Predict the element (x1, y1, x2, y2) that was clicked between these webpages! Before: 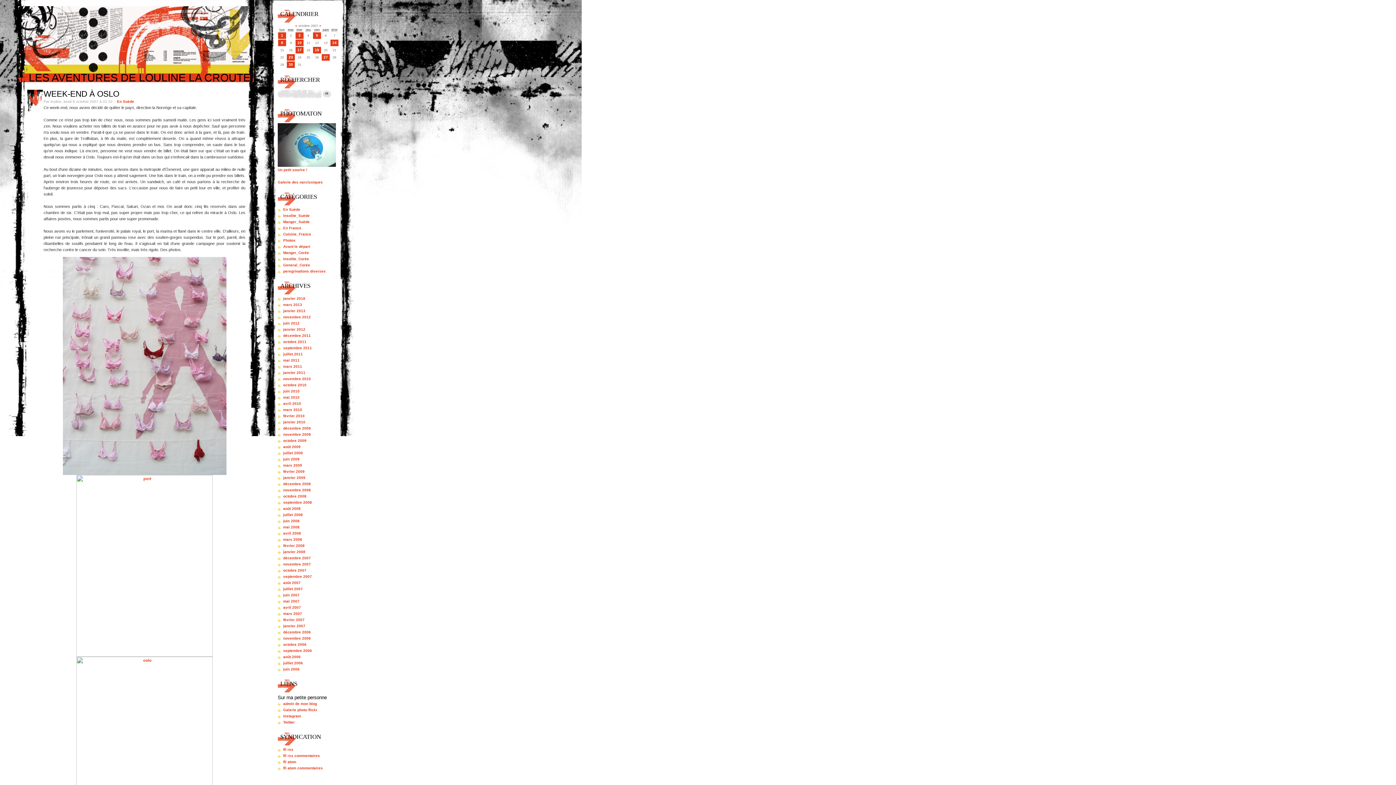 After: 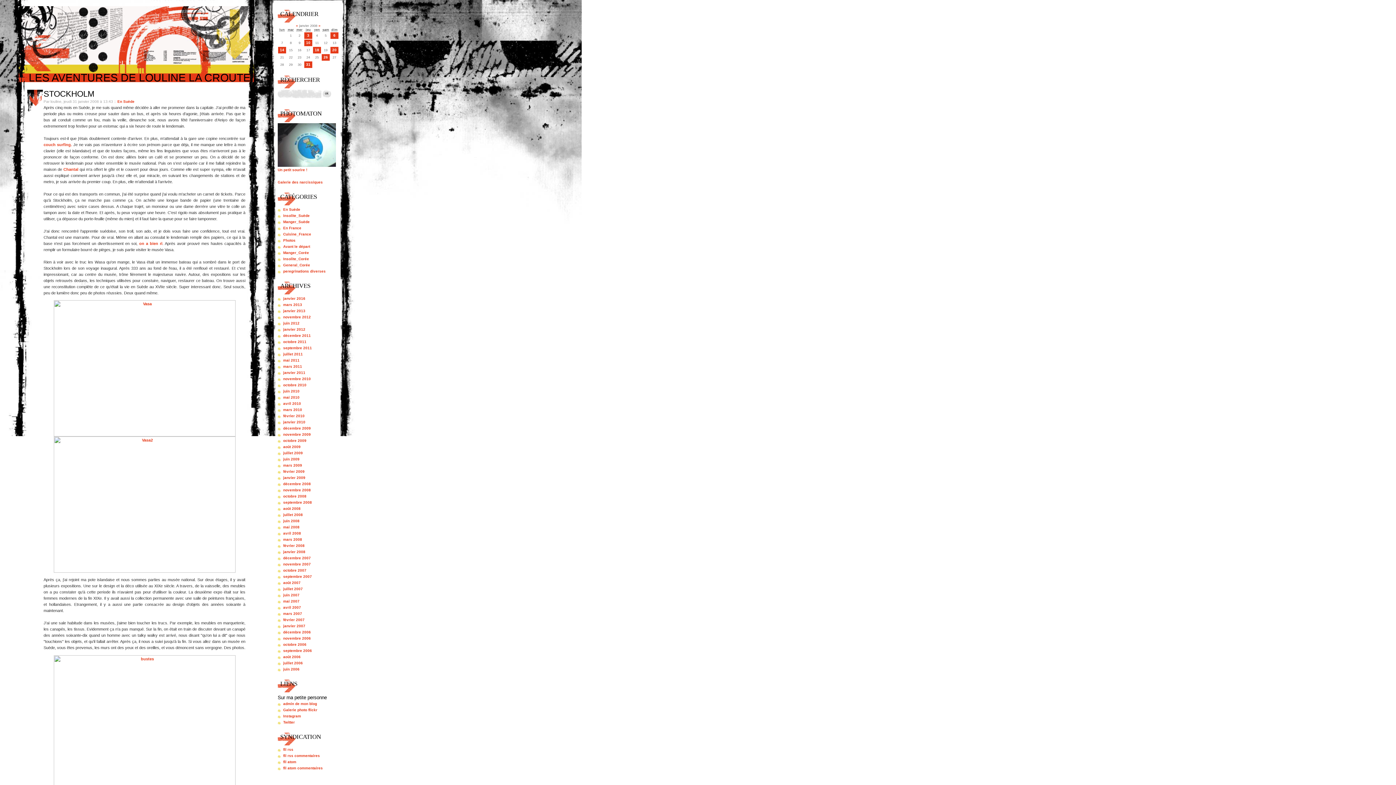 Action: bbox: (283, 550, 305, 554) label: janvier 2008